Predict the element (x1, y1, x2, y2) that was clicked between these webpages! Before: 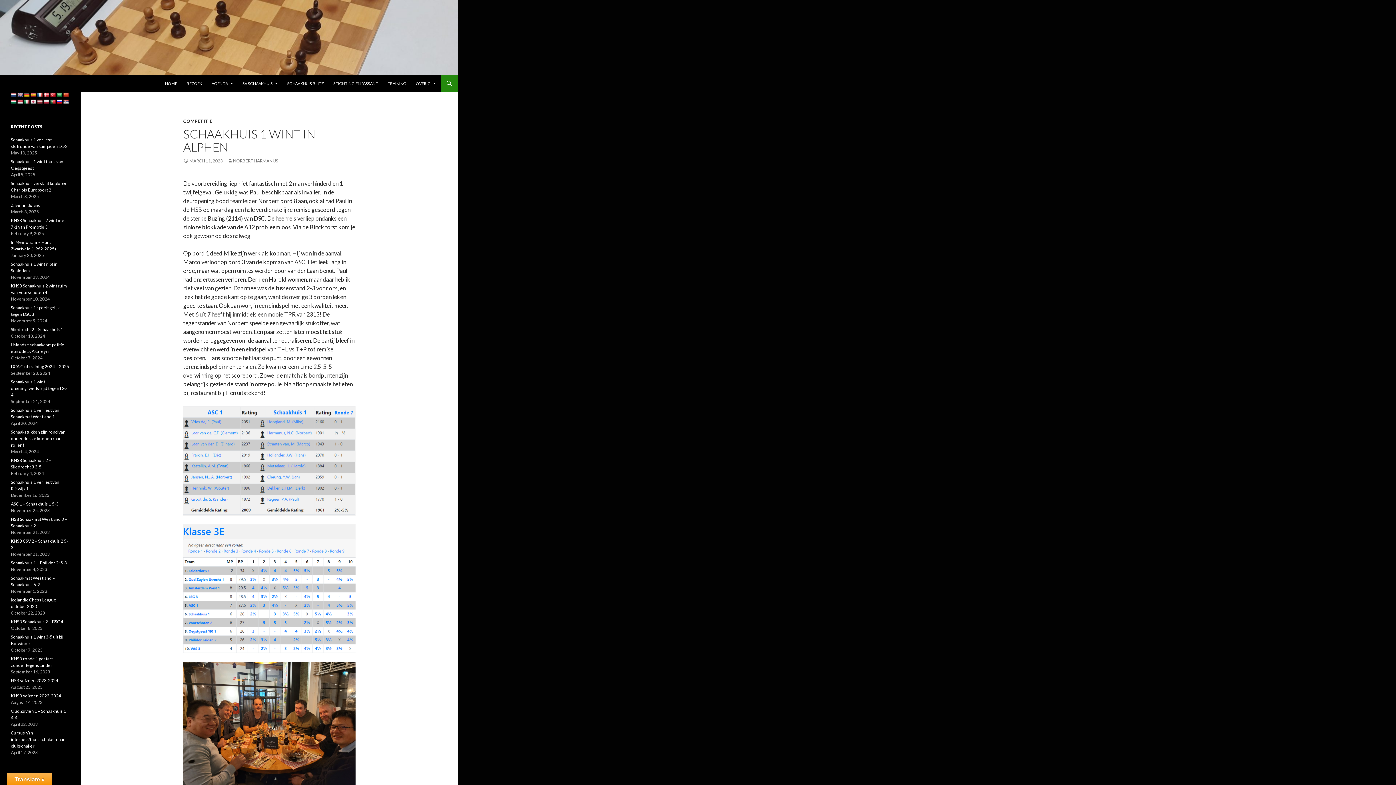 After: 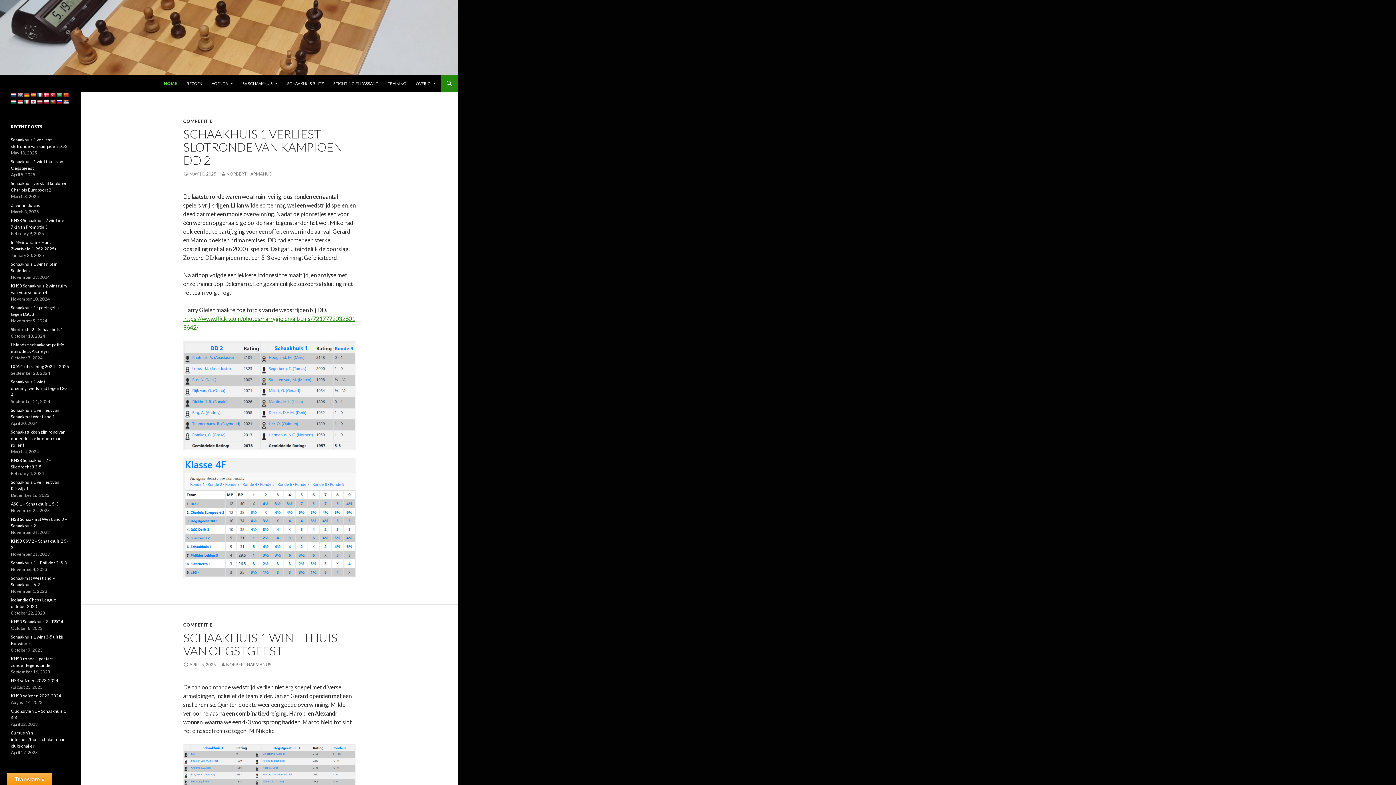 Action: bbox: (0, 33, 458, 40)